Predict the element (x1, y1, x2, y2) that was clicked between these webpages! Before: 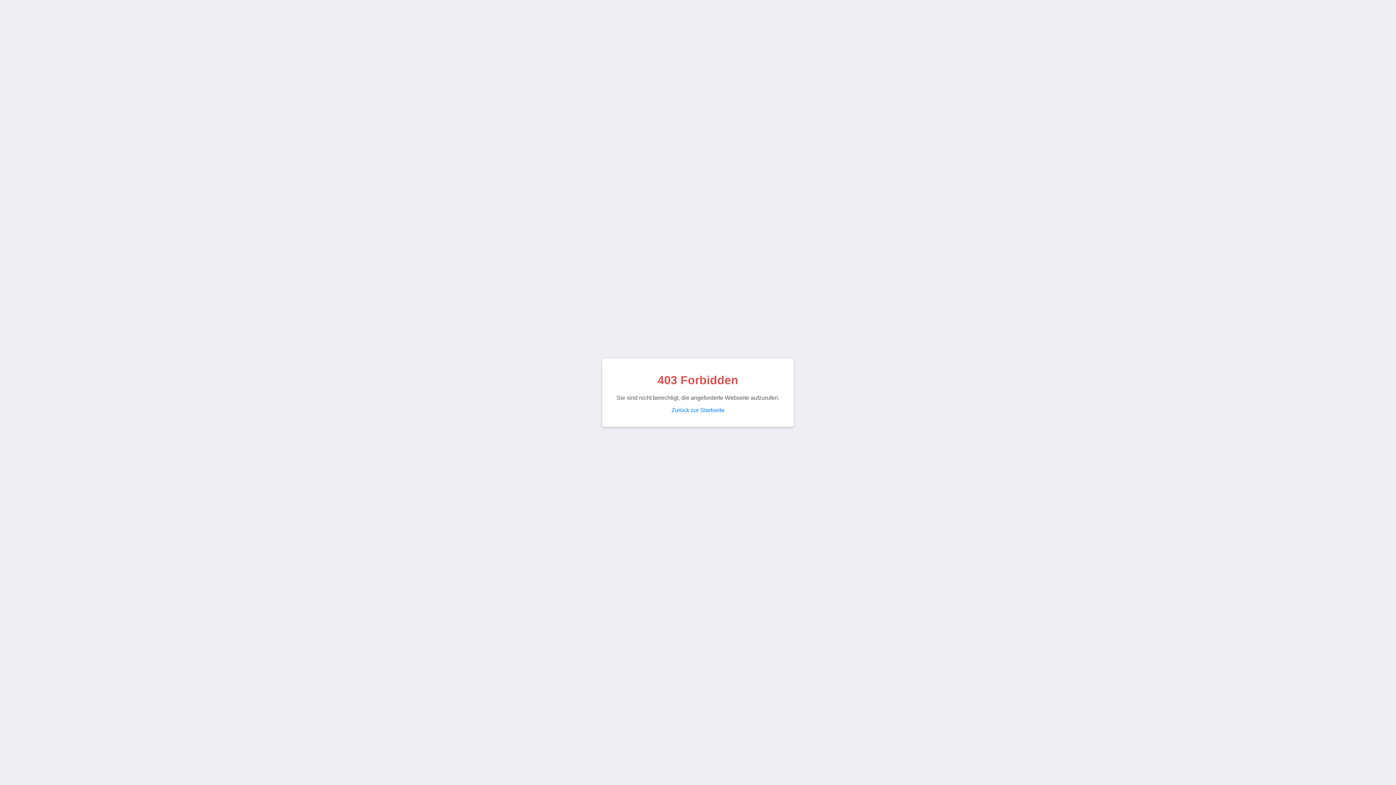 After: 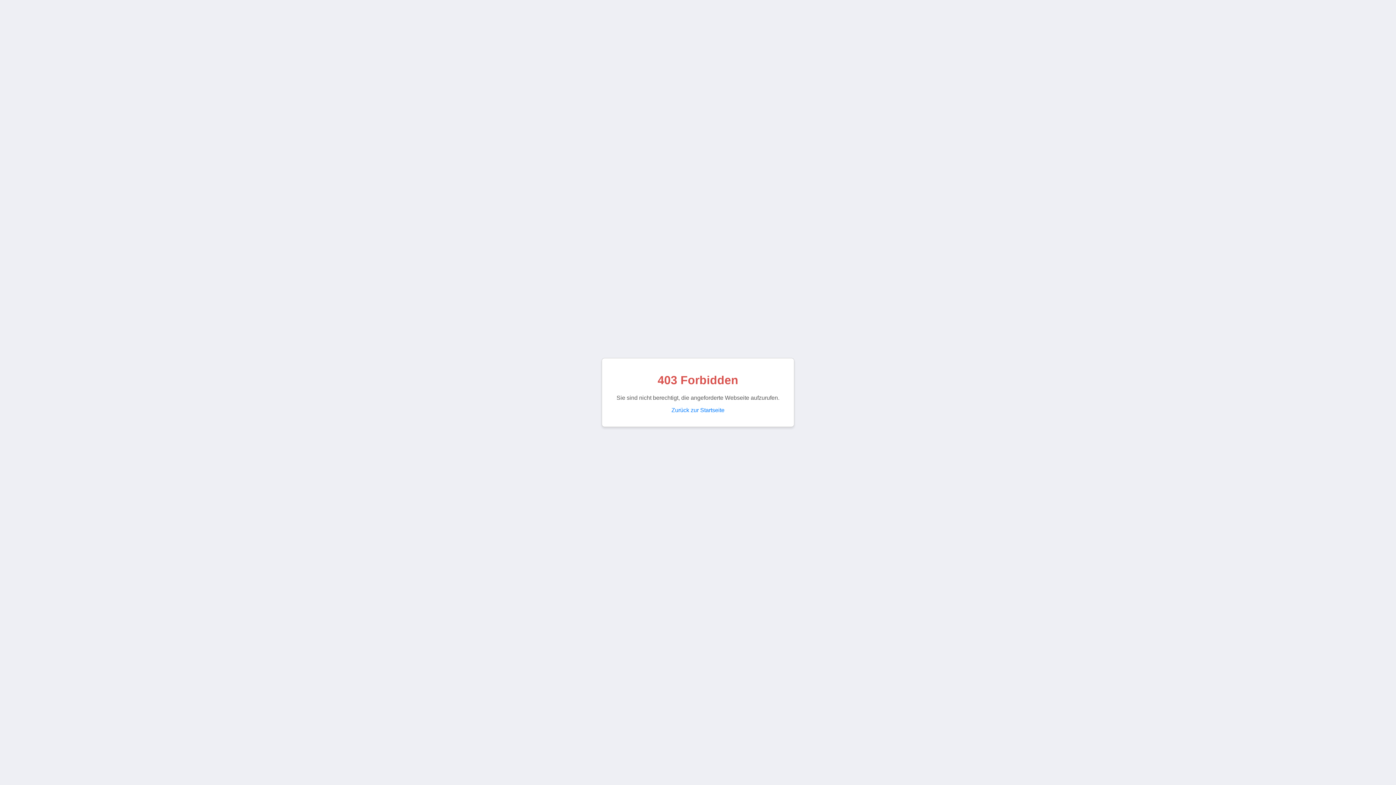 Action: label: Zurück zur Startseite bbox: (671, 407, 724, 413)